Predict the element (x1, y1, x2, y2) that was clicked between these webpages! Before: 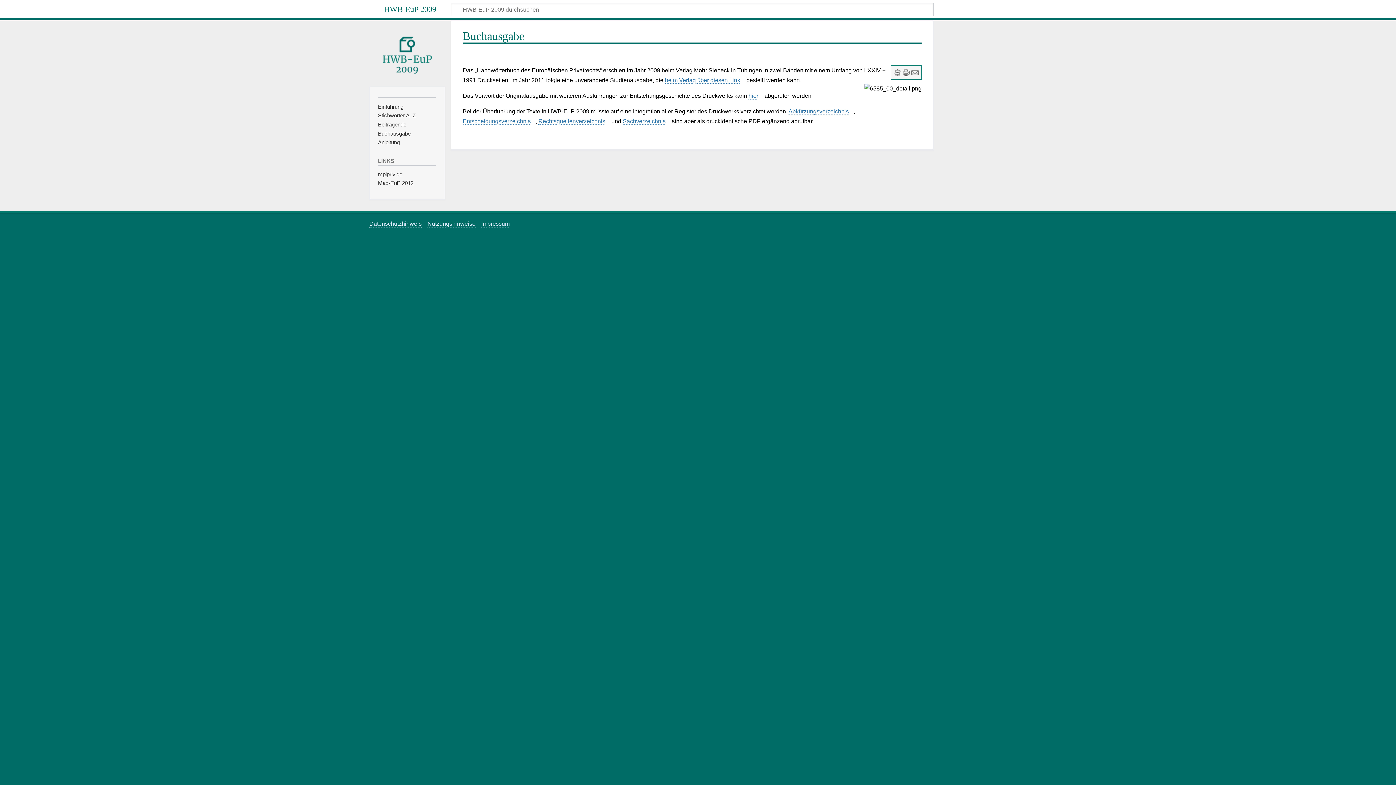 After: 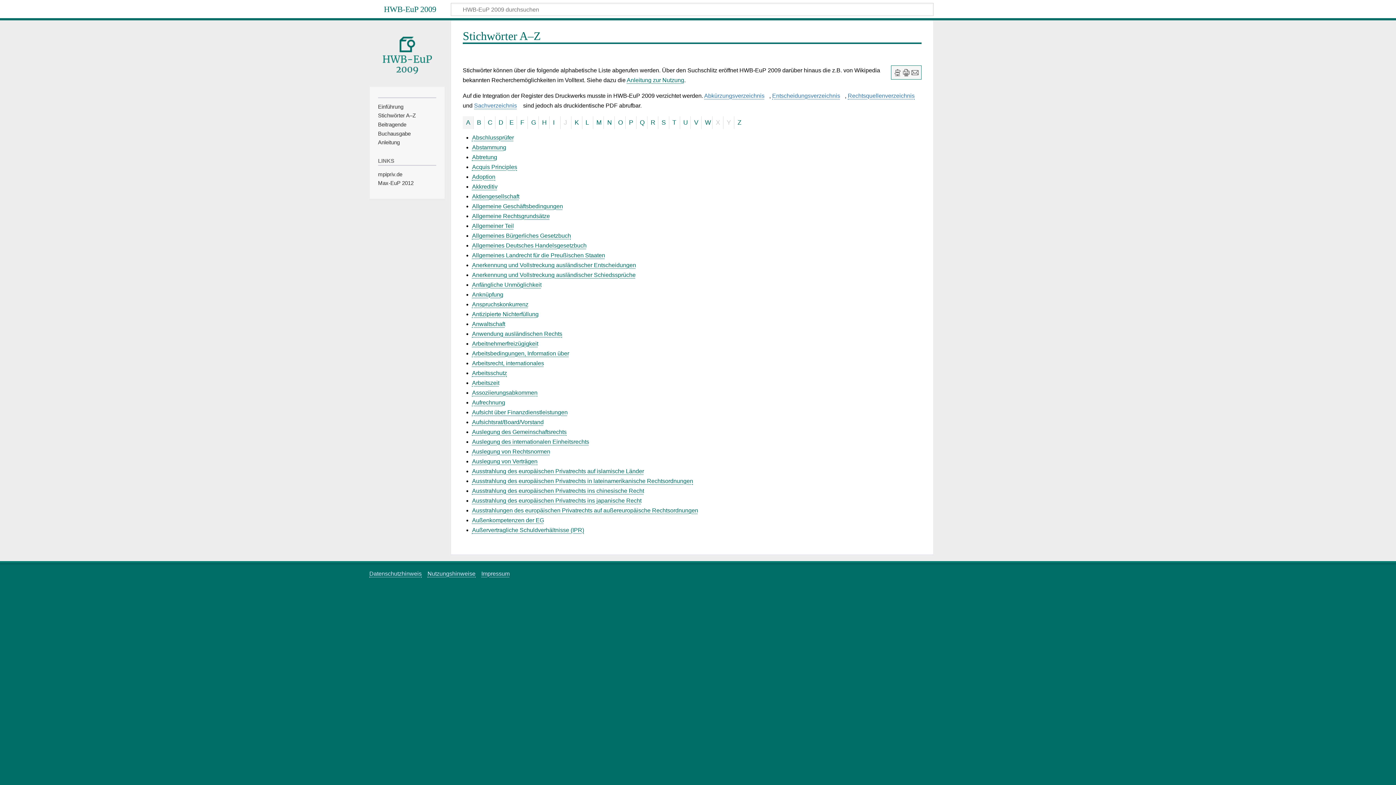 Action: bbox: (378, 112, 415, 118) label: Stichwörter A–Z